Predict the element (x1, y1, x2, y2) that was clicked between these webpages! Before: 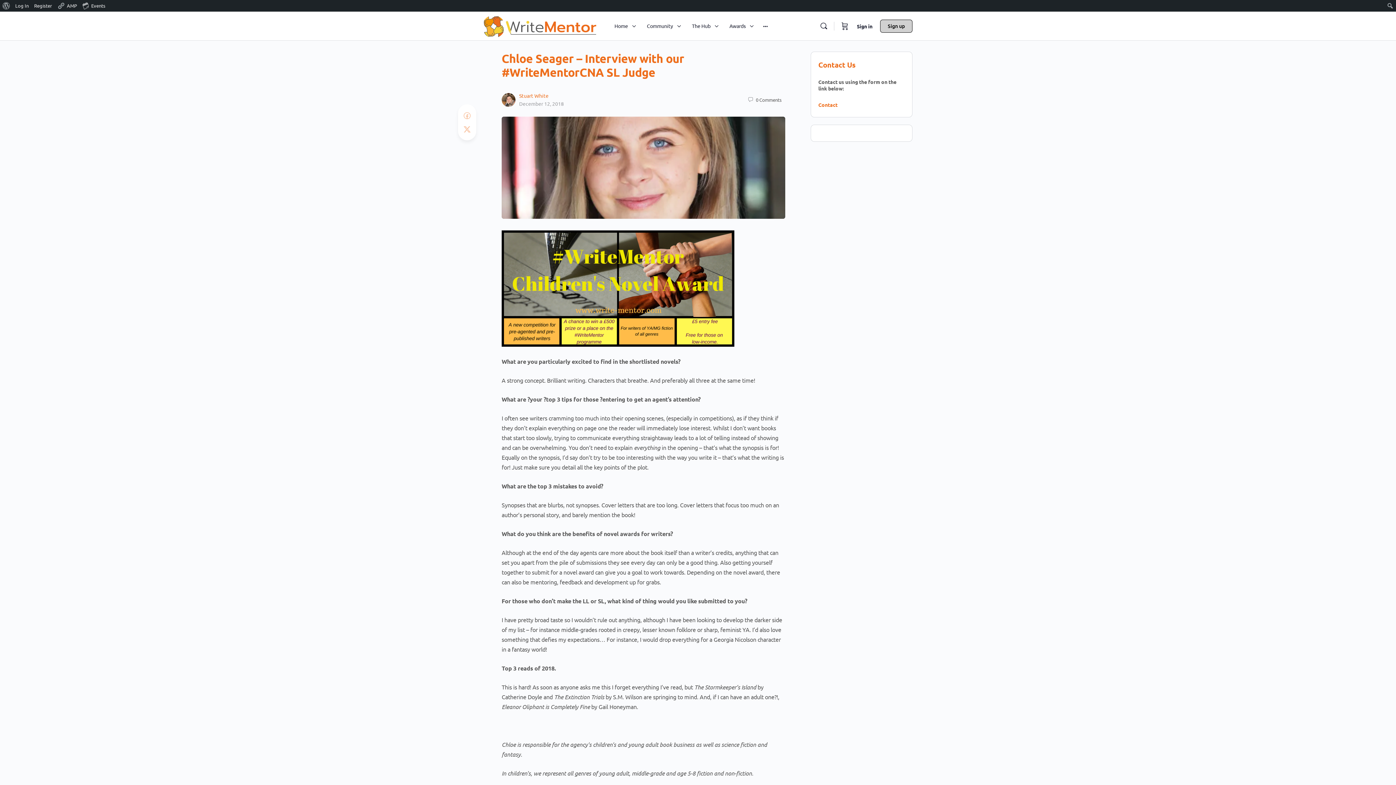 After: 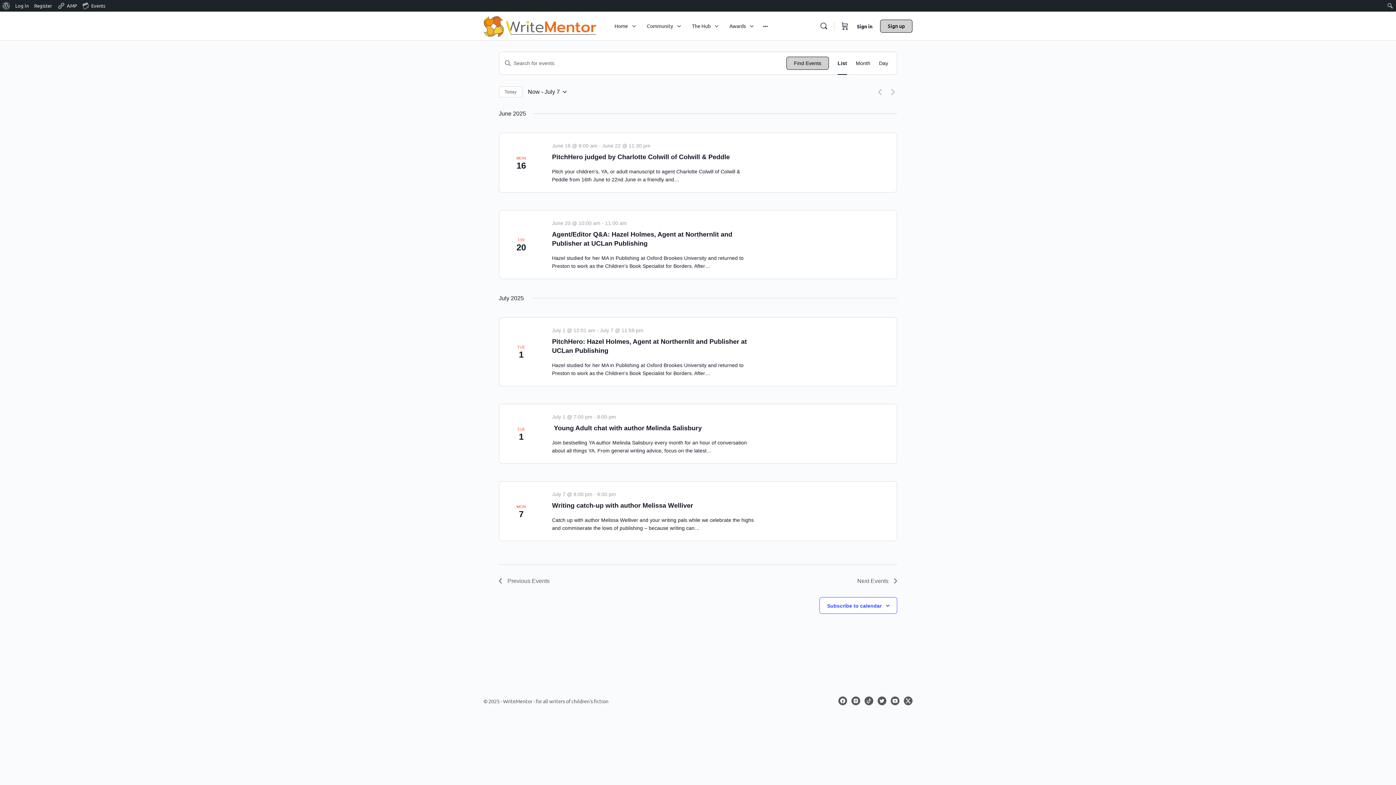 Action: label: Events bbox: (80, 0, 108, 11)